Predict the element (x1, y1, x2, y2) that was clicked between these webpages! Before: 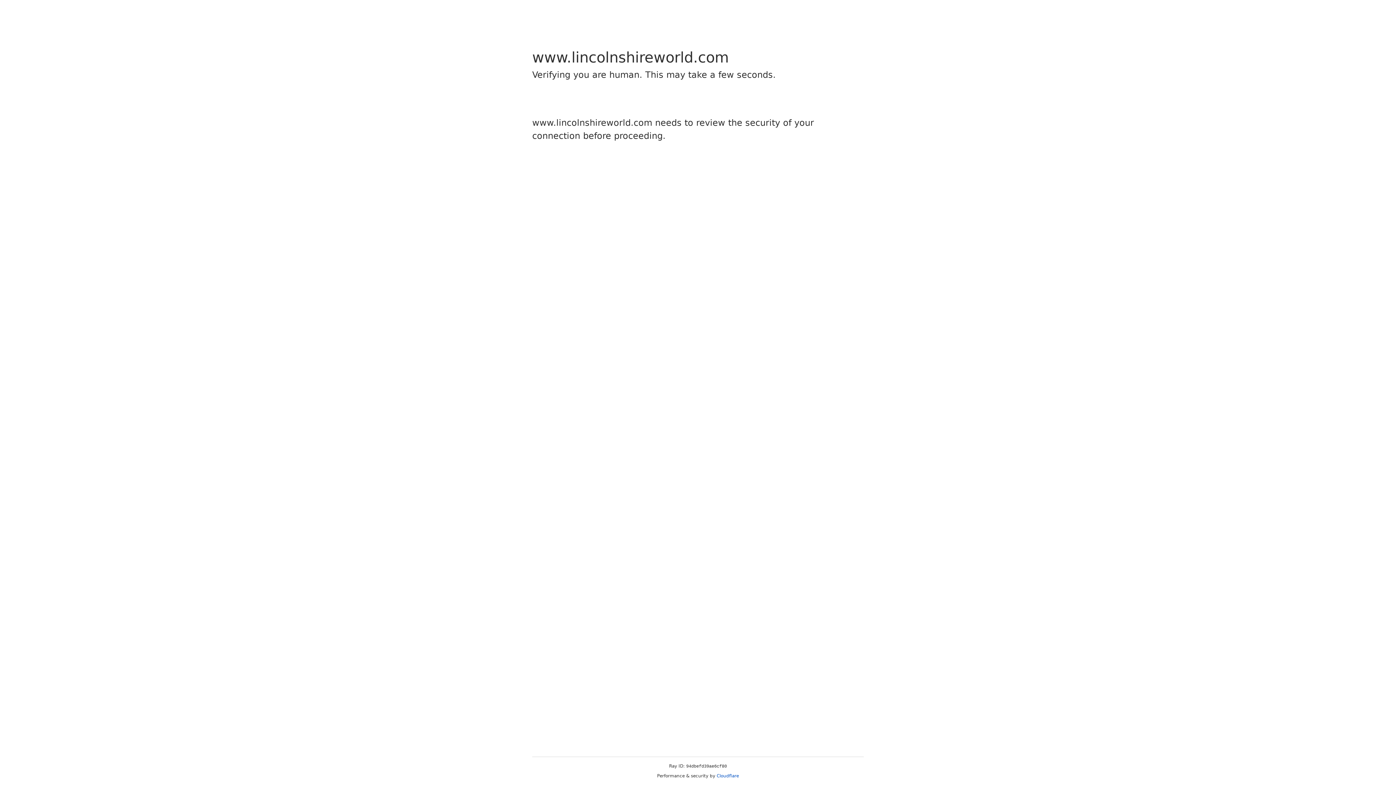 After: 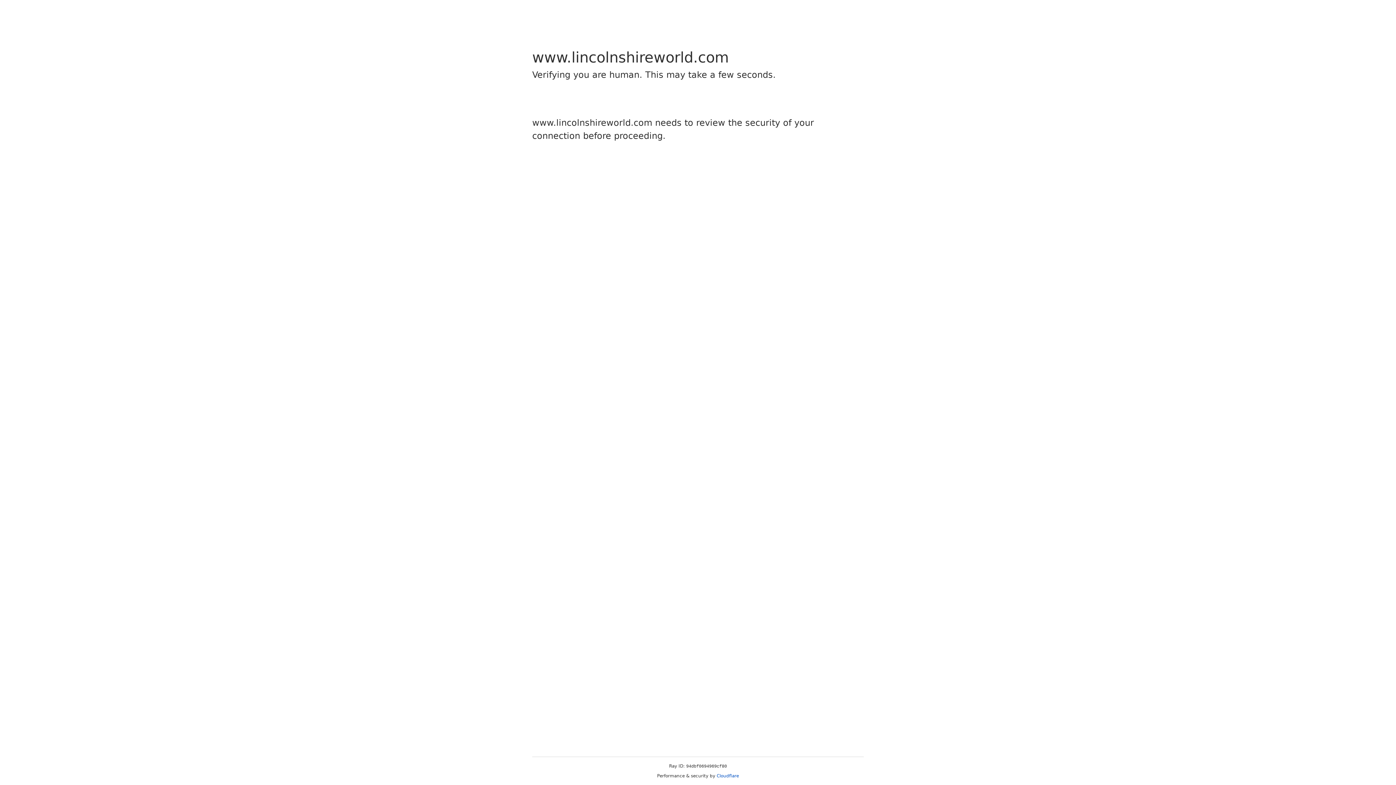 Action: bbox: (716, 773, 739, 778) label: Cloudflare